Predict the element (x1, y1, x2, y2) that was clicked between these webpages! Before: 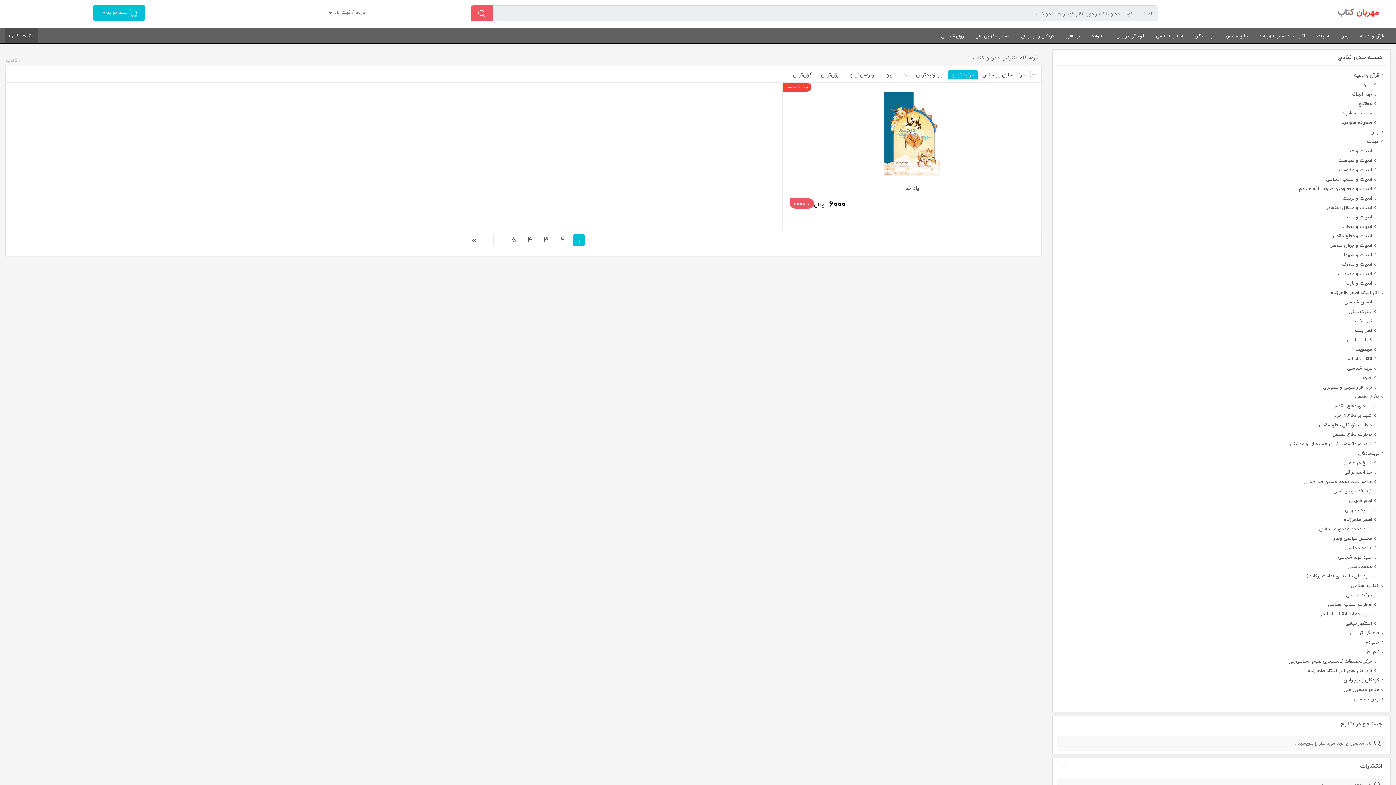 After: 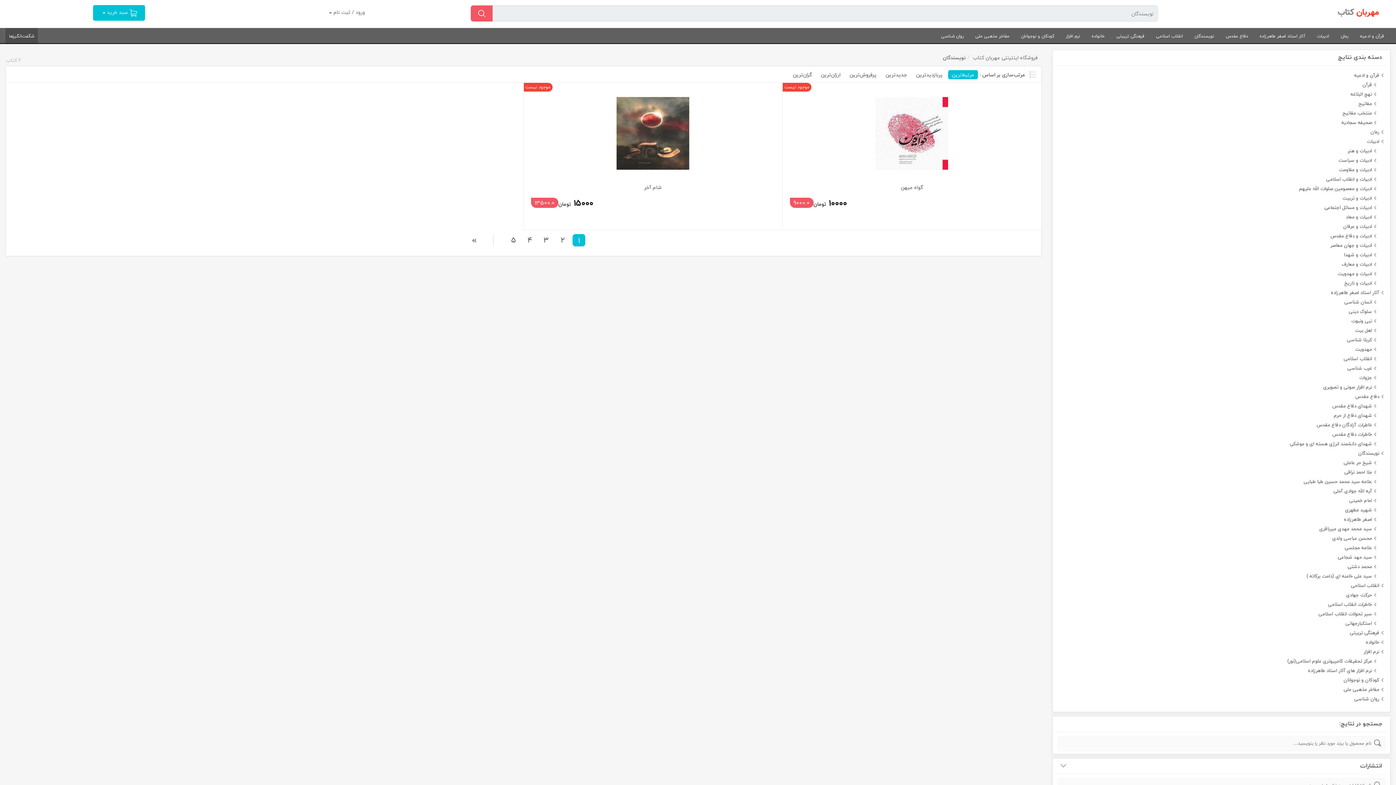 Action: bbox: (1358, 449, 1379, 457) label: نویسندگان